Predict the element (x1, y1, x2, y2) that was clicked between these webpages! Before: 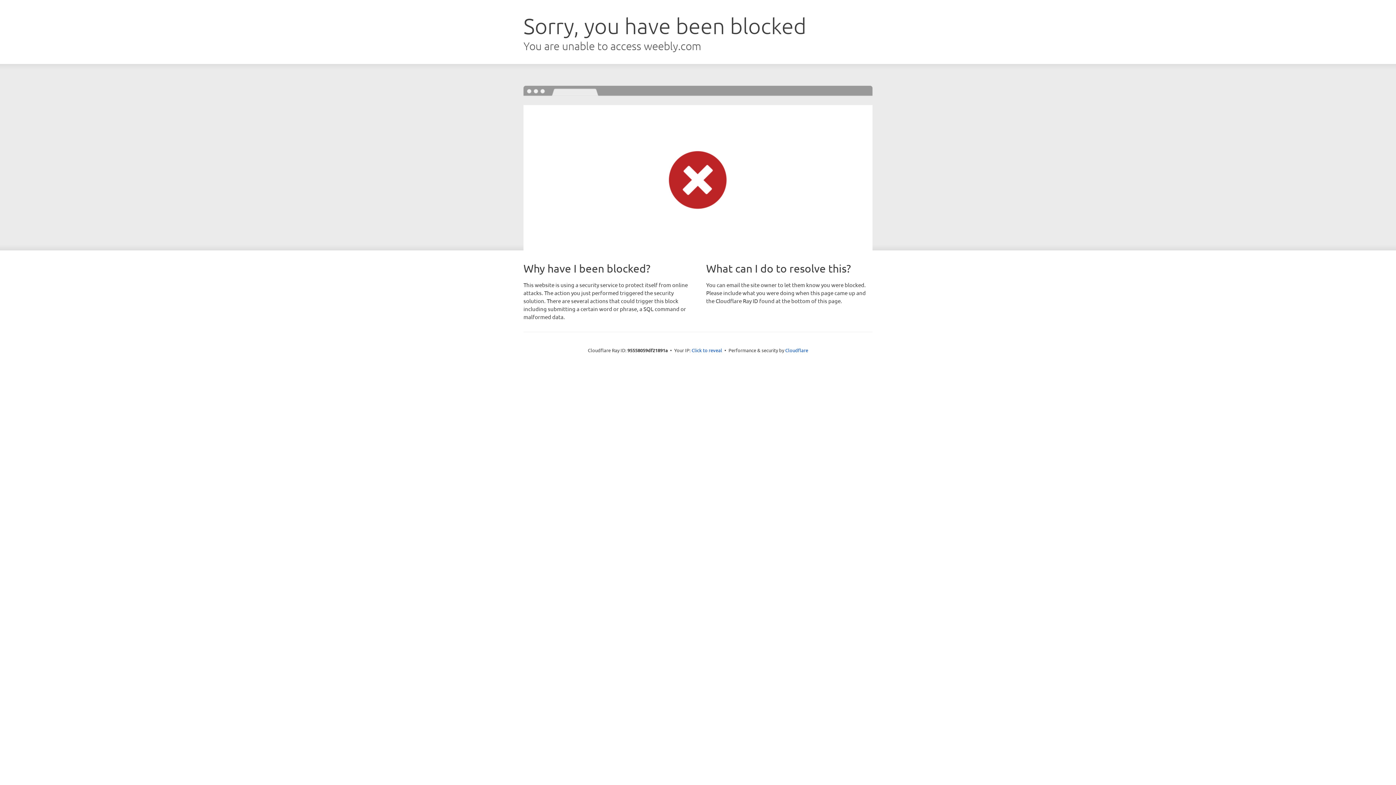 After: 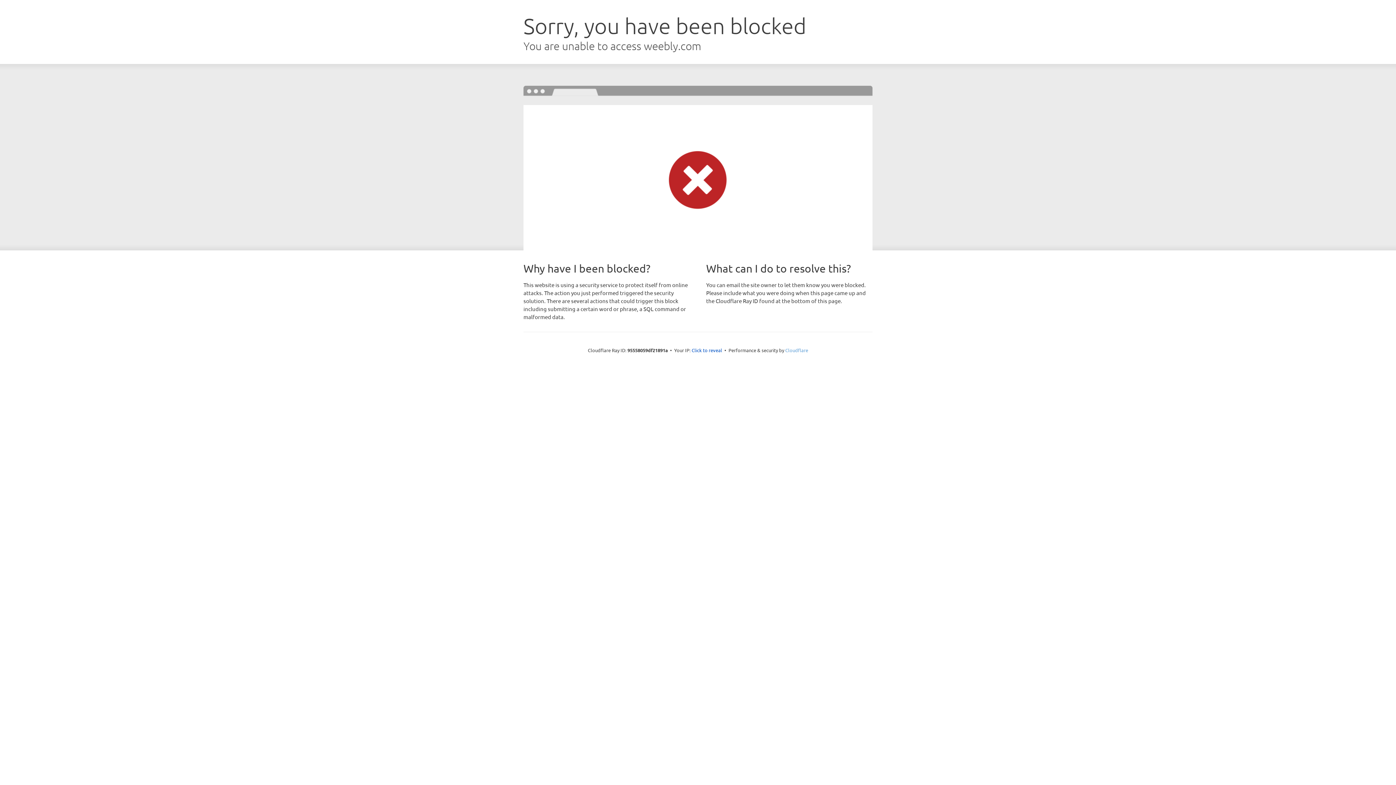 Action: label: Cloudflare bbox: (785, 347, 808, 353)